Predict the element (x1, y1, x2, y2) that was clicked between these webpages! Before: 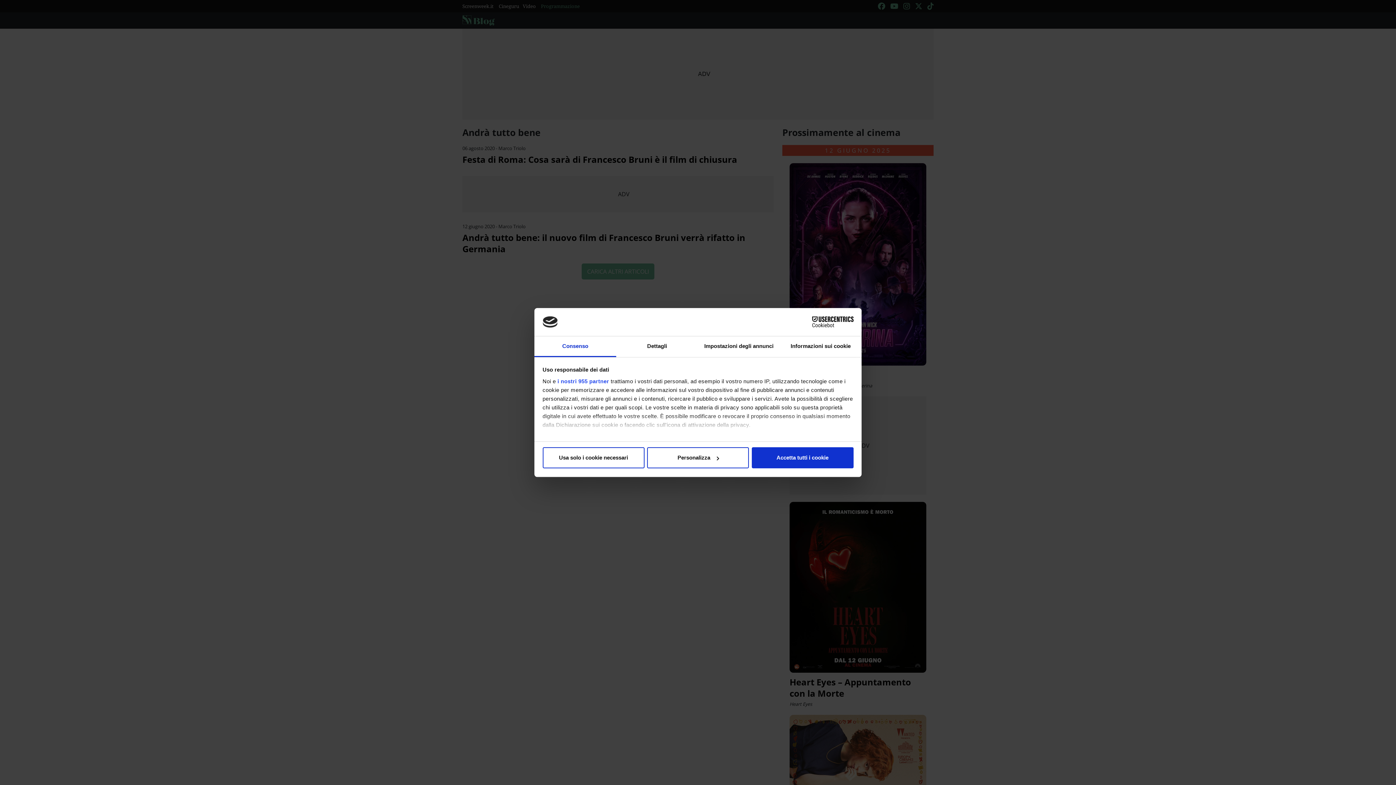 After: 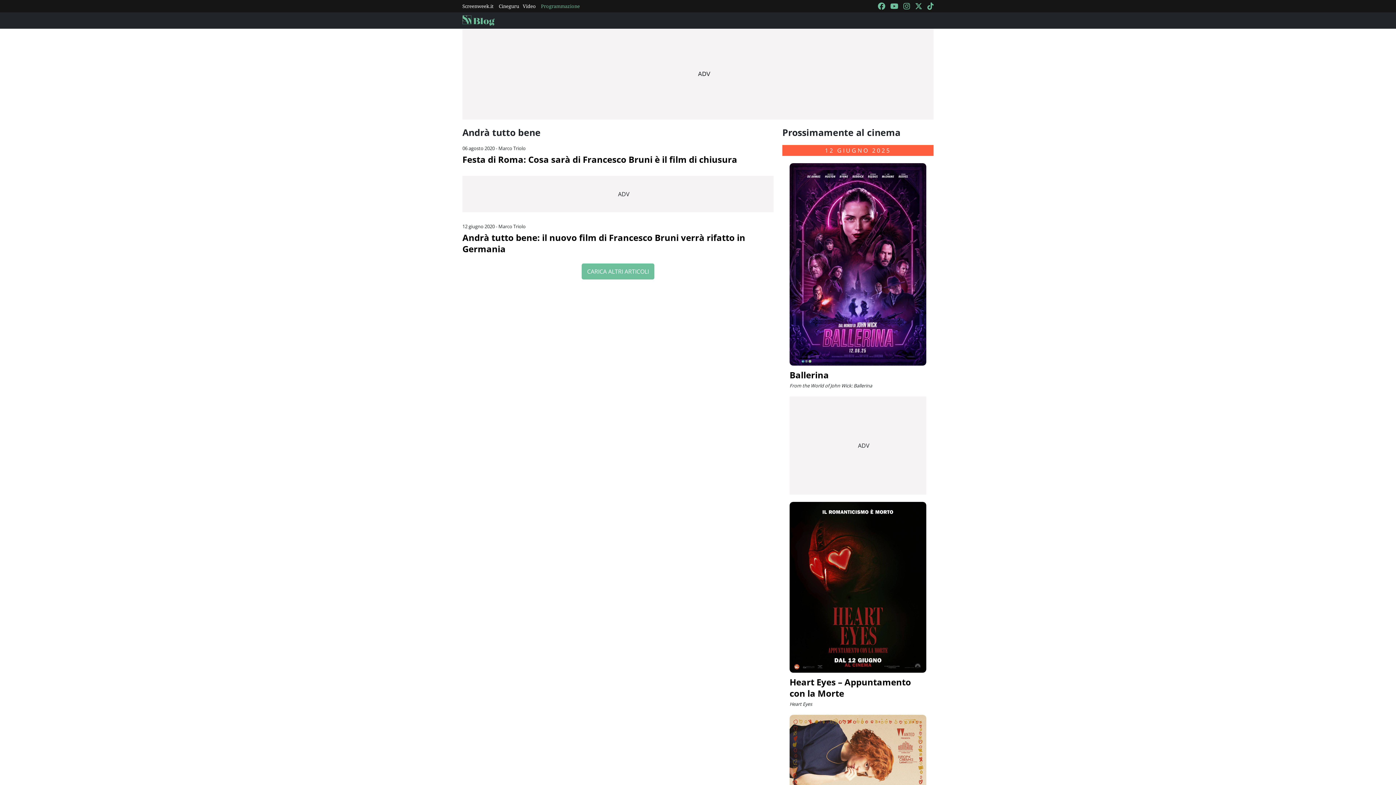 Action: bbox: (751, 447, 853, 468) label: Accetta tutti i cookie